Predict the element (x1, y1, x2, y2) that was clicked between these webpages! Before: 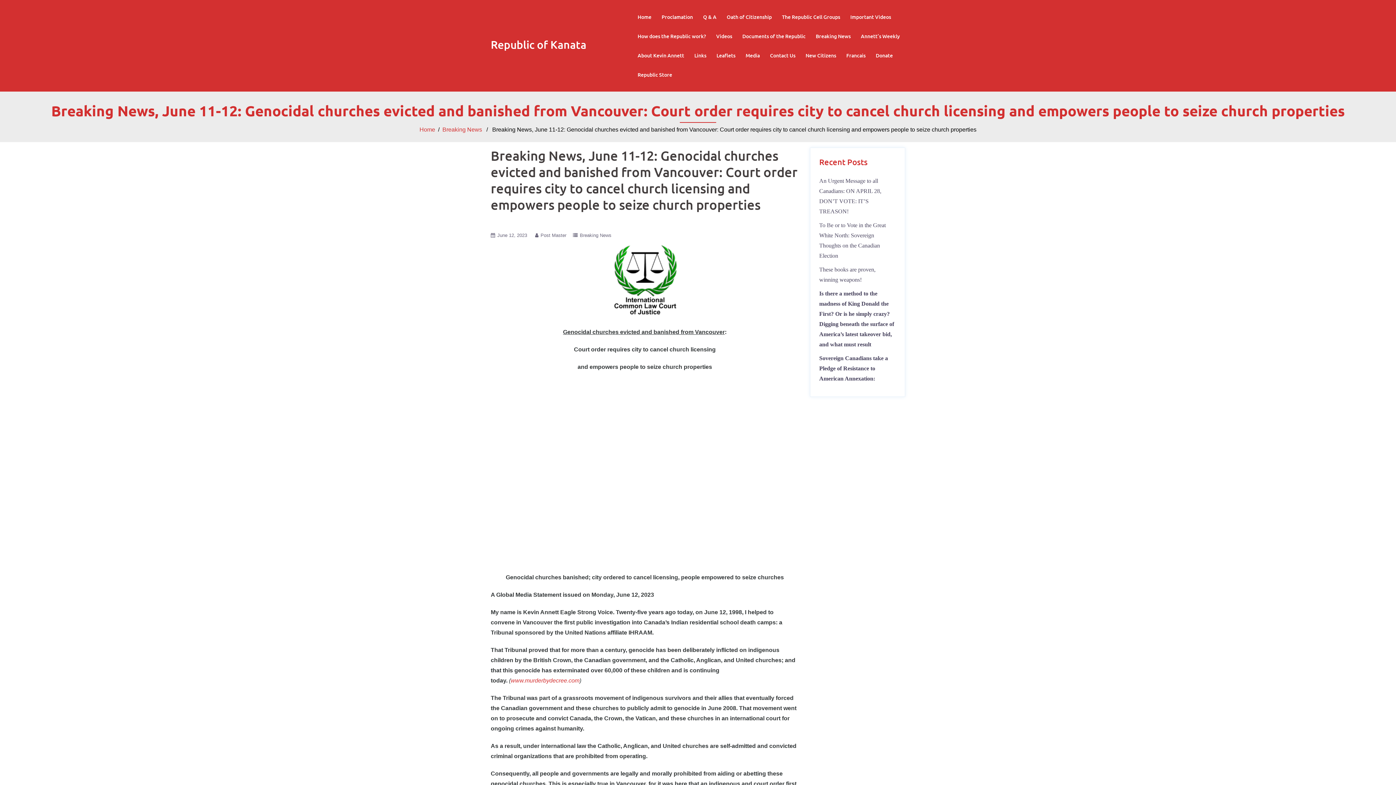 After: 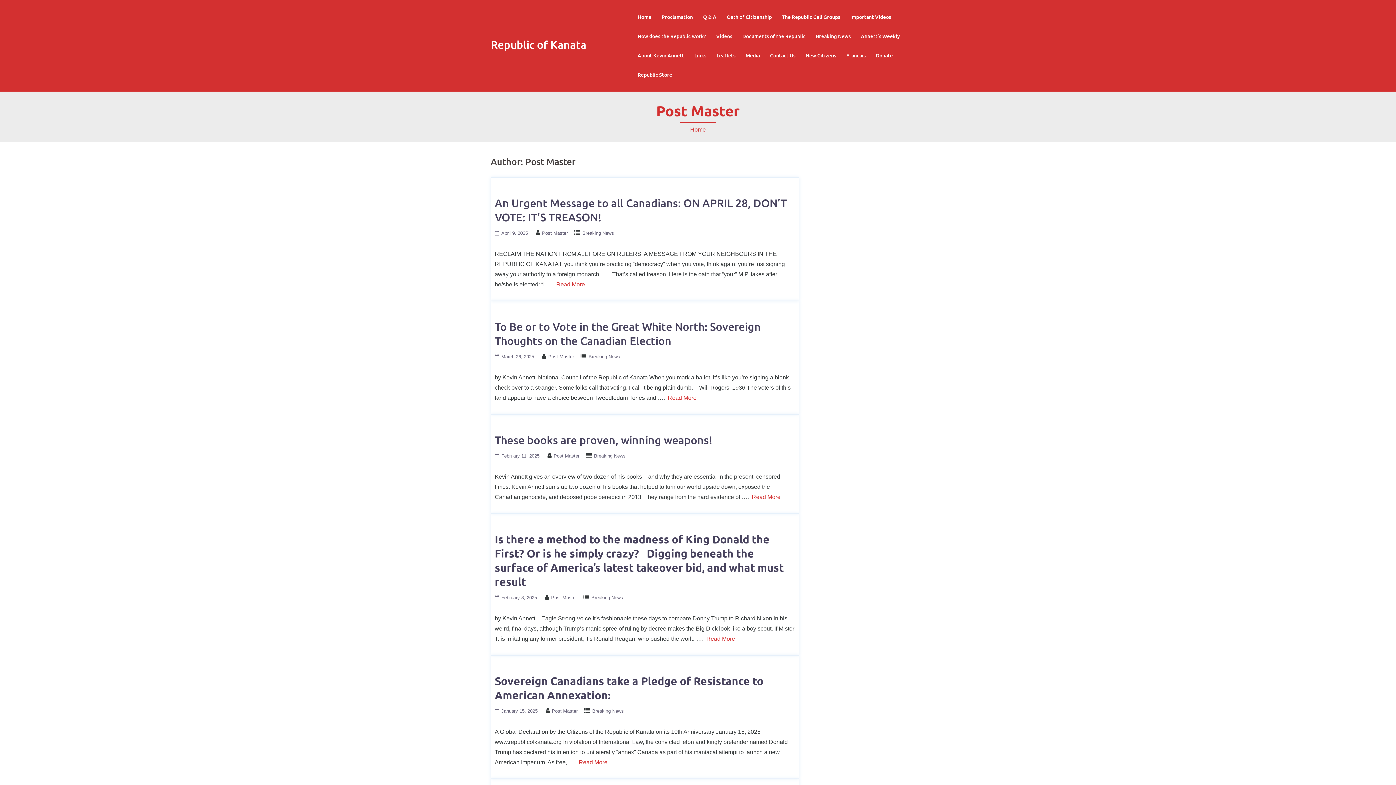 Action: bbox: (540, 232, 566, 238) label: Post Master